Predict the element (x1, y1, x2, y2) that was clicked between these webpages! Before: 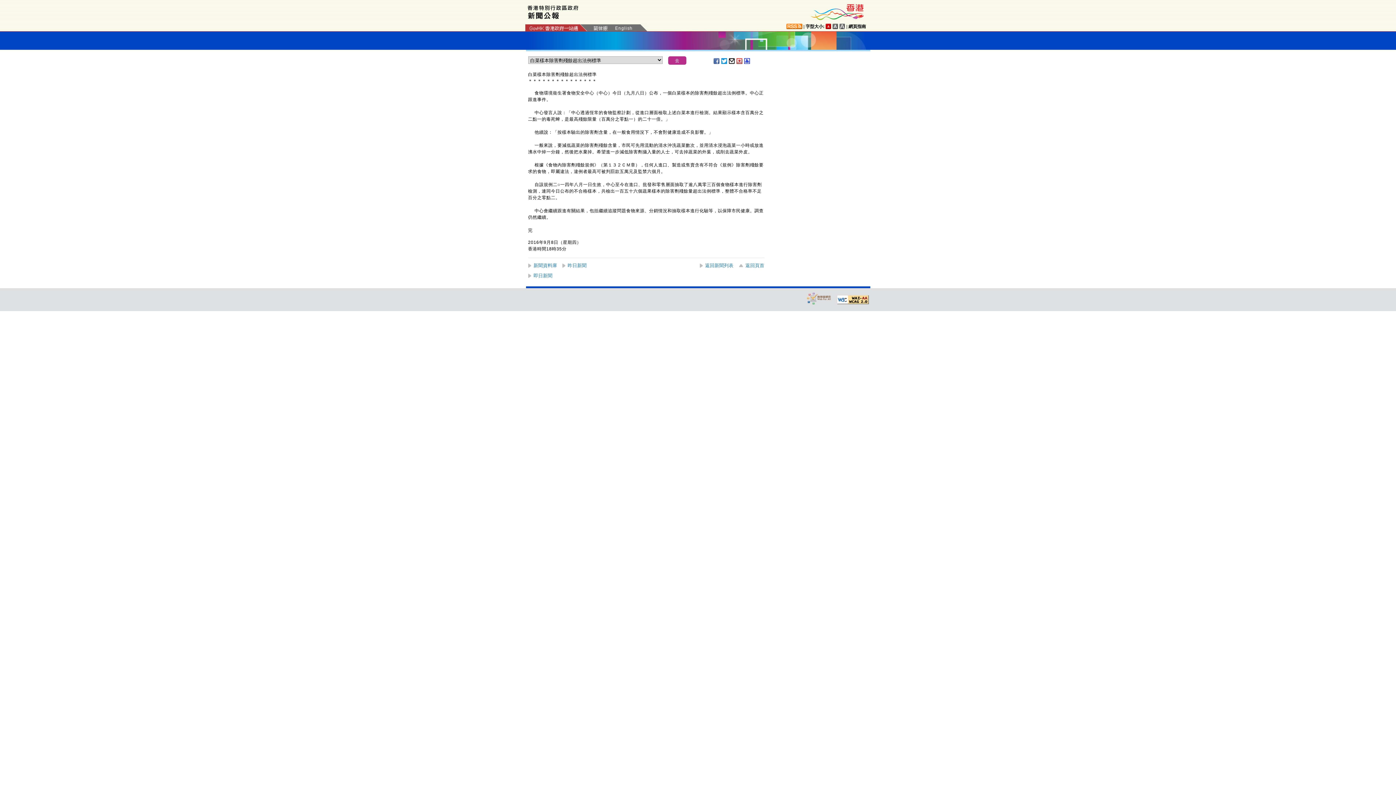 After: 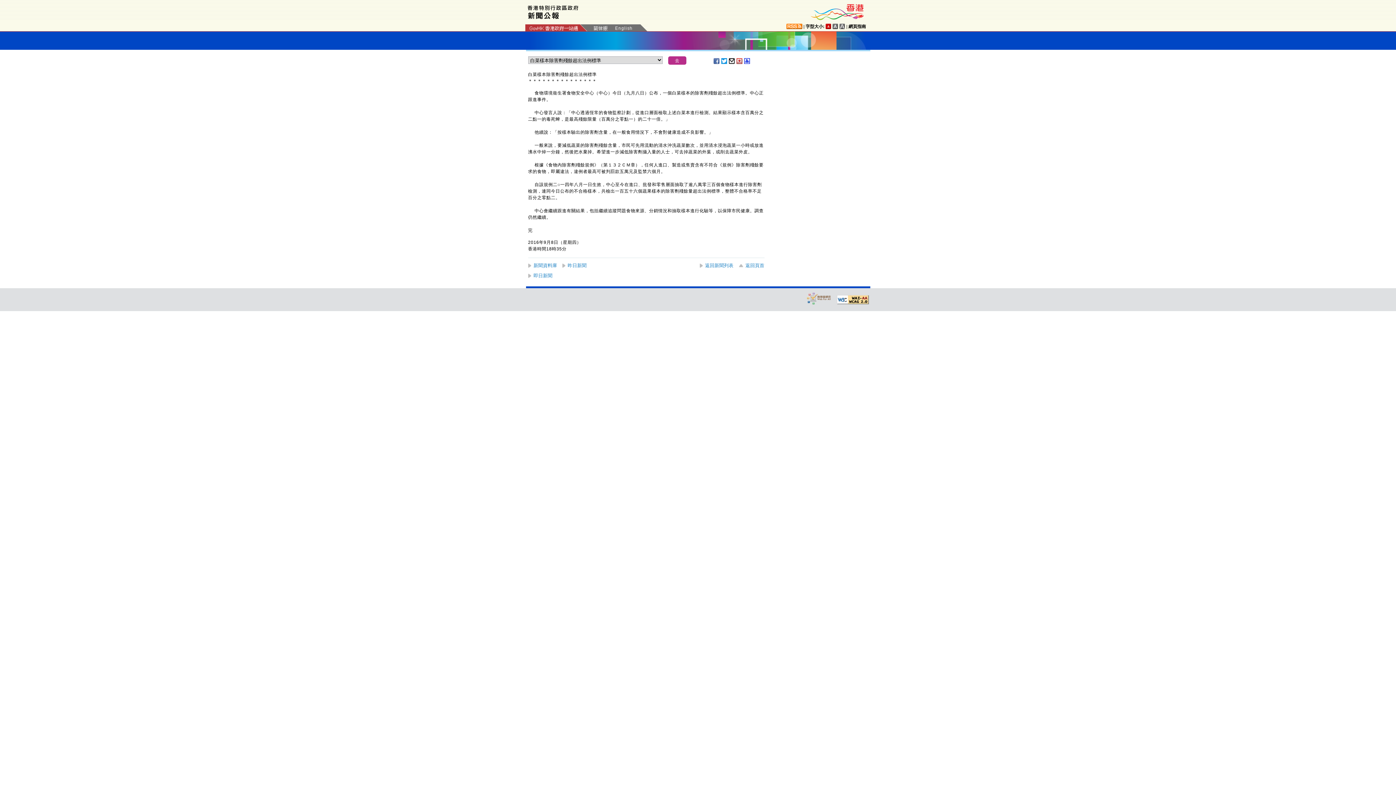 Action: bbox: (728, 58, 735, 64)